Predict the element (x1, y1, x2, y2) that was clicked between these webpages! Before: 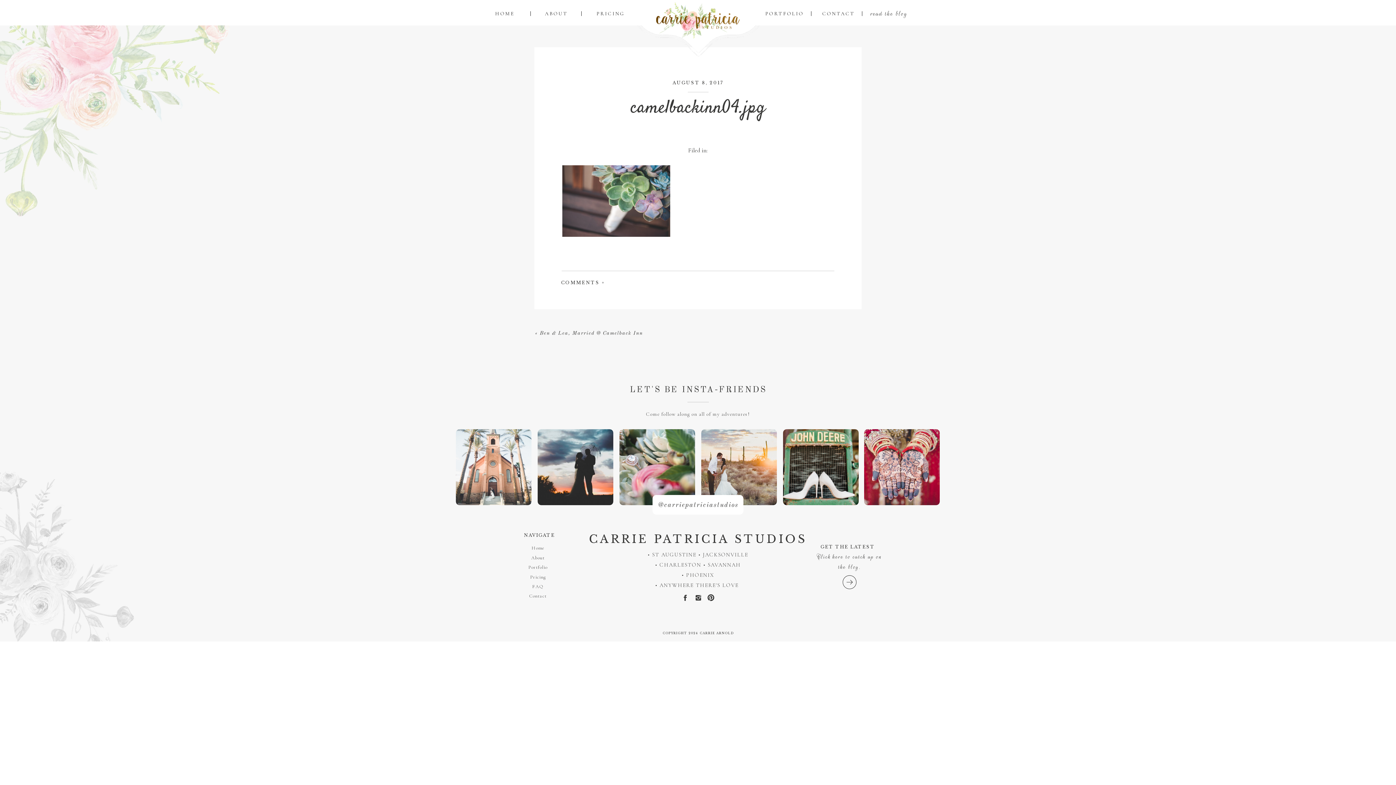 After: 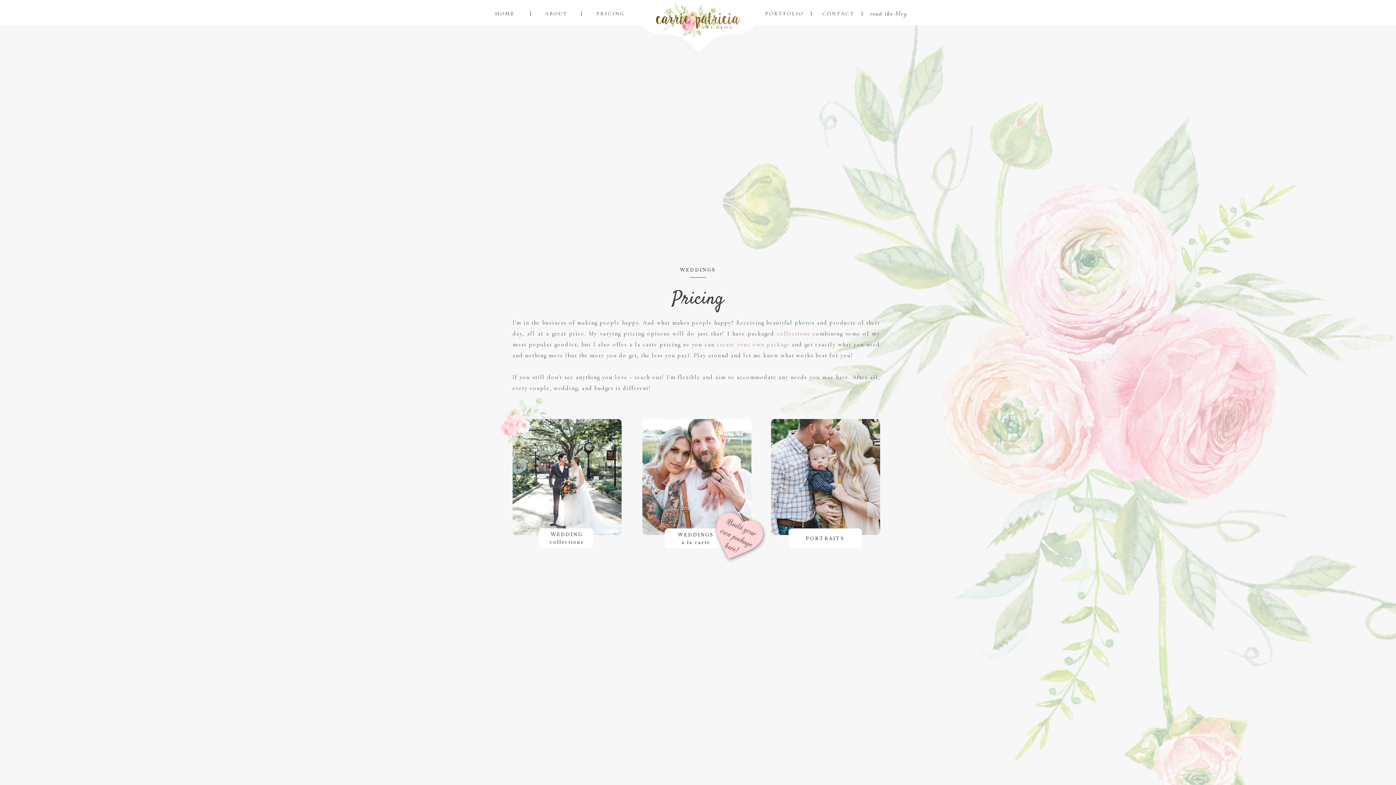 Action: label: Pricing bbox: (512, 573, 564, 580)